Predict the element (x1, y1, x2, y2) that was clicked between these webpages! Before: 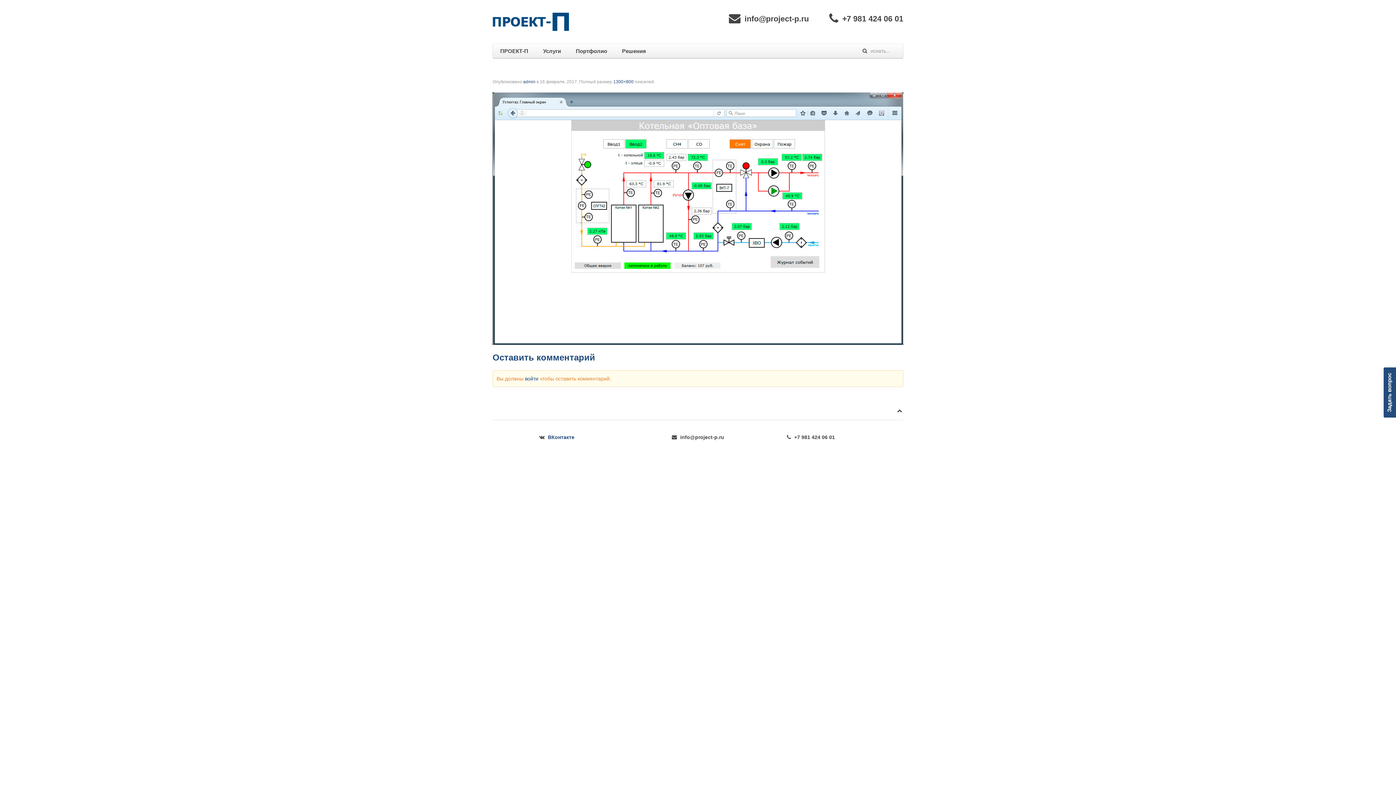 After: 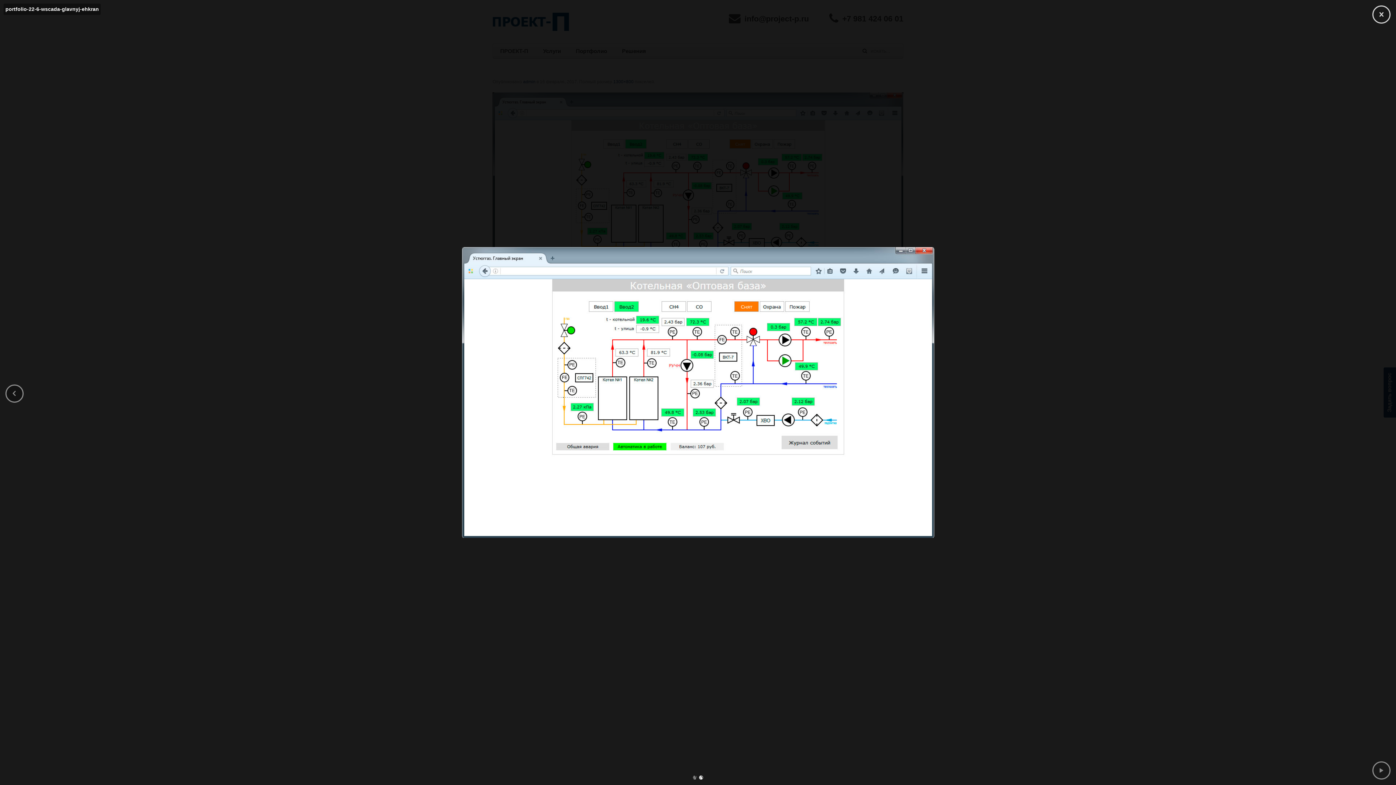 Action: bbox: (492, 215, 903, 221)